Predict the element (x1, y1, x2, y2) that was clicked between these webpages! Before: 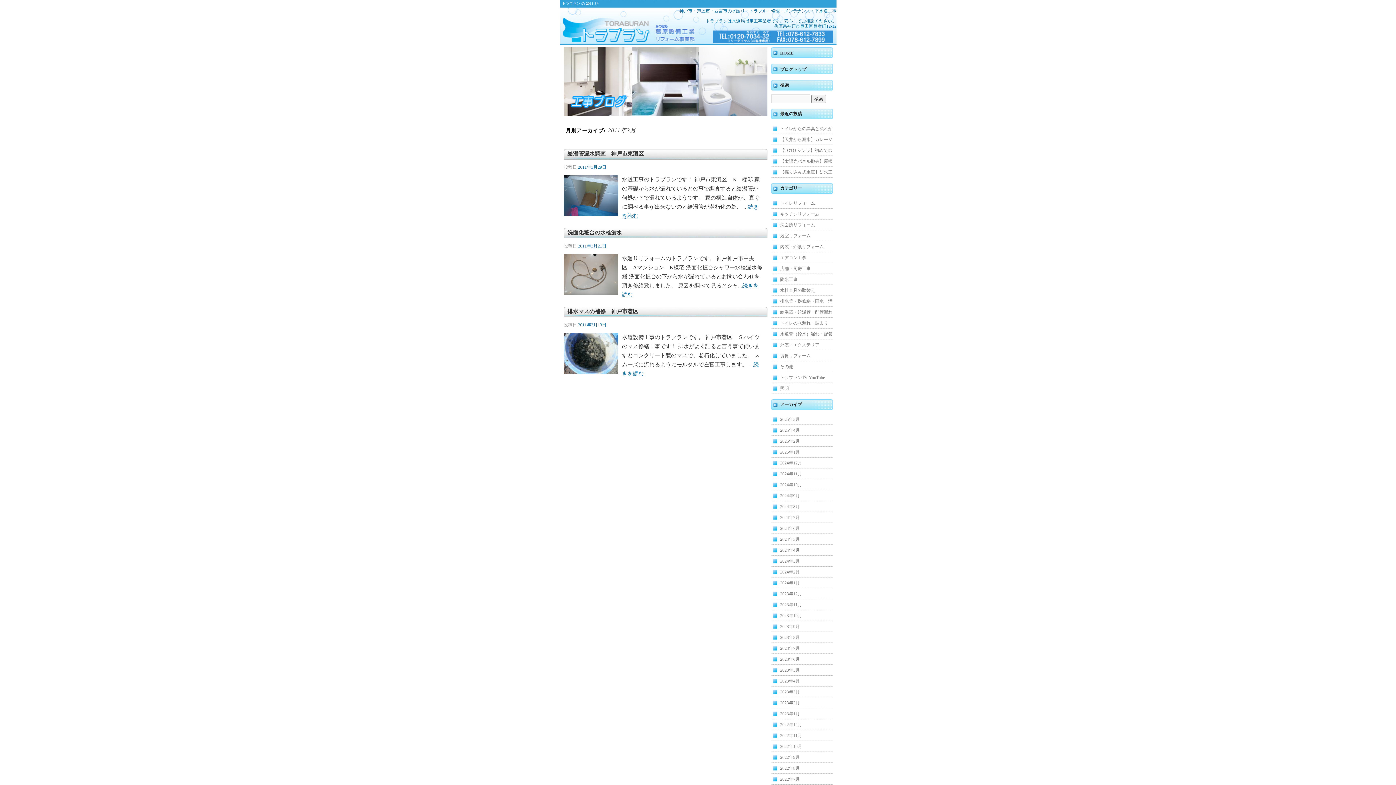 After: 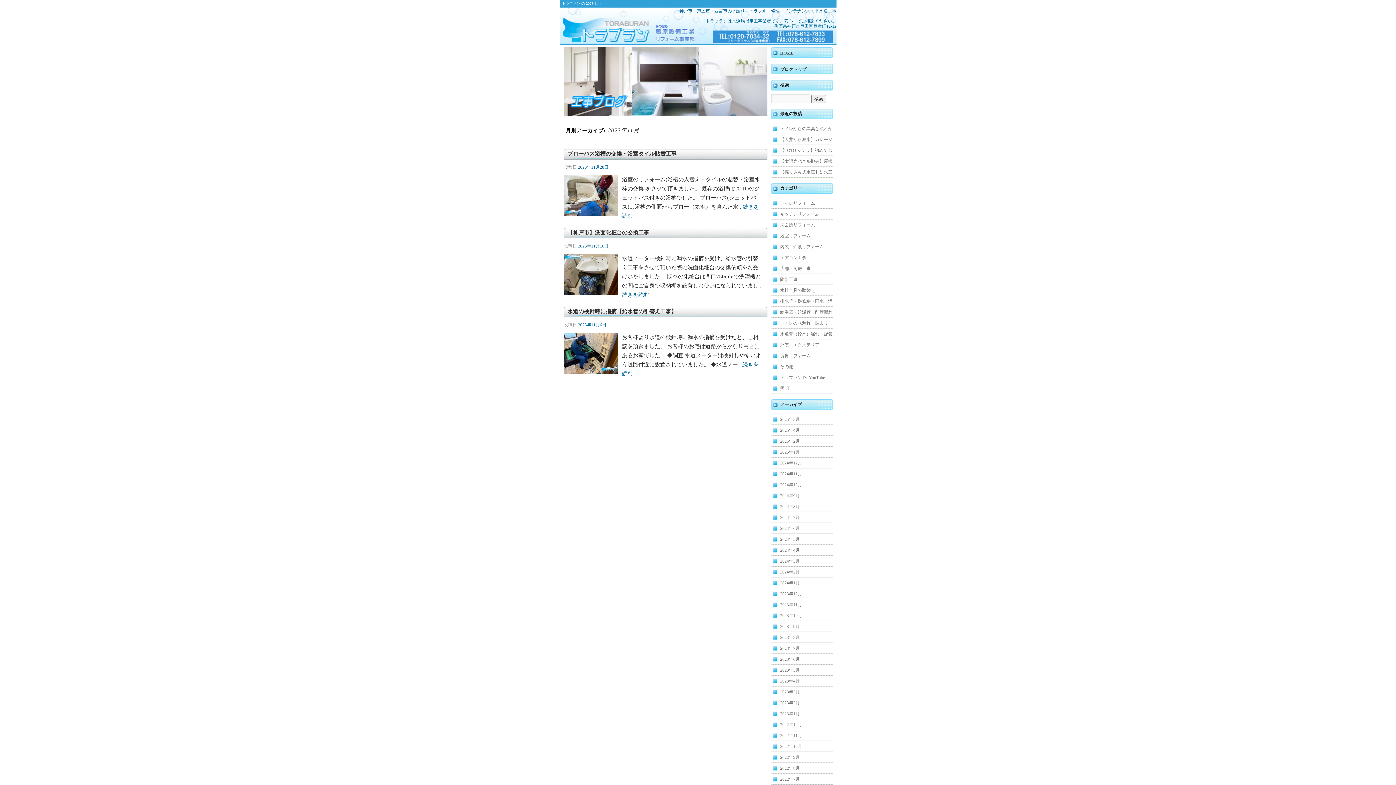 Action: label: 2023年11月 bbox: (771, 599, 833, 610)